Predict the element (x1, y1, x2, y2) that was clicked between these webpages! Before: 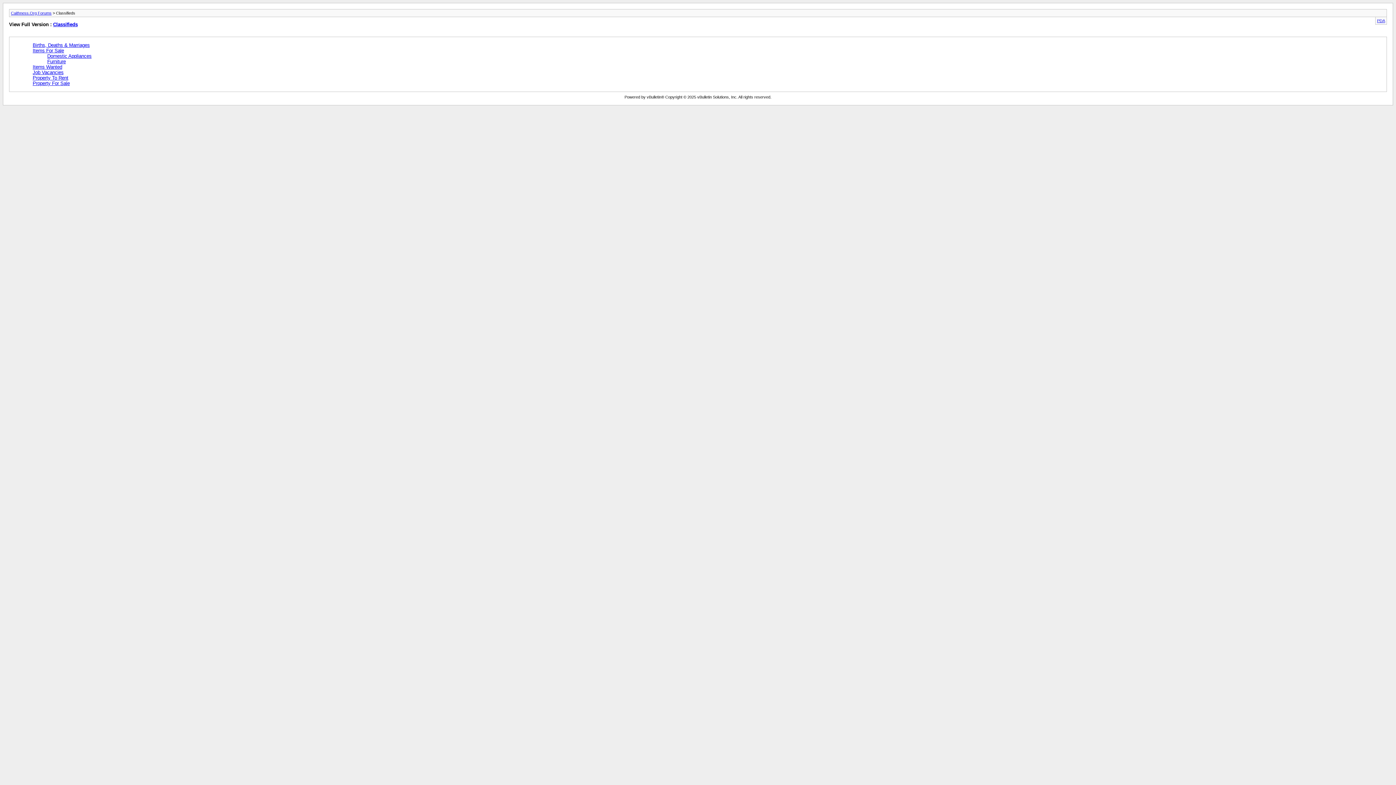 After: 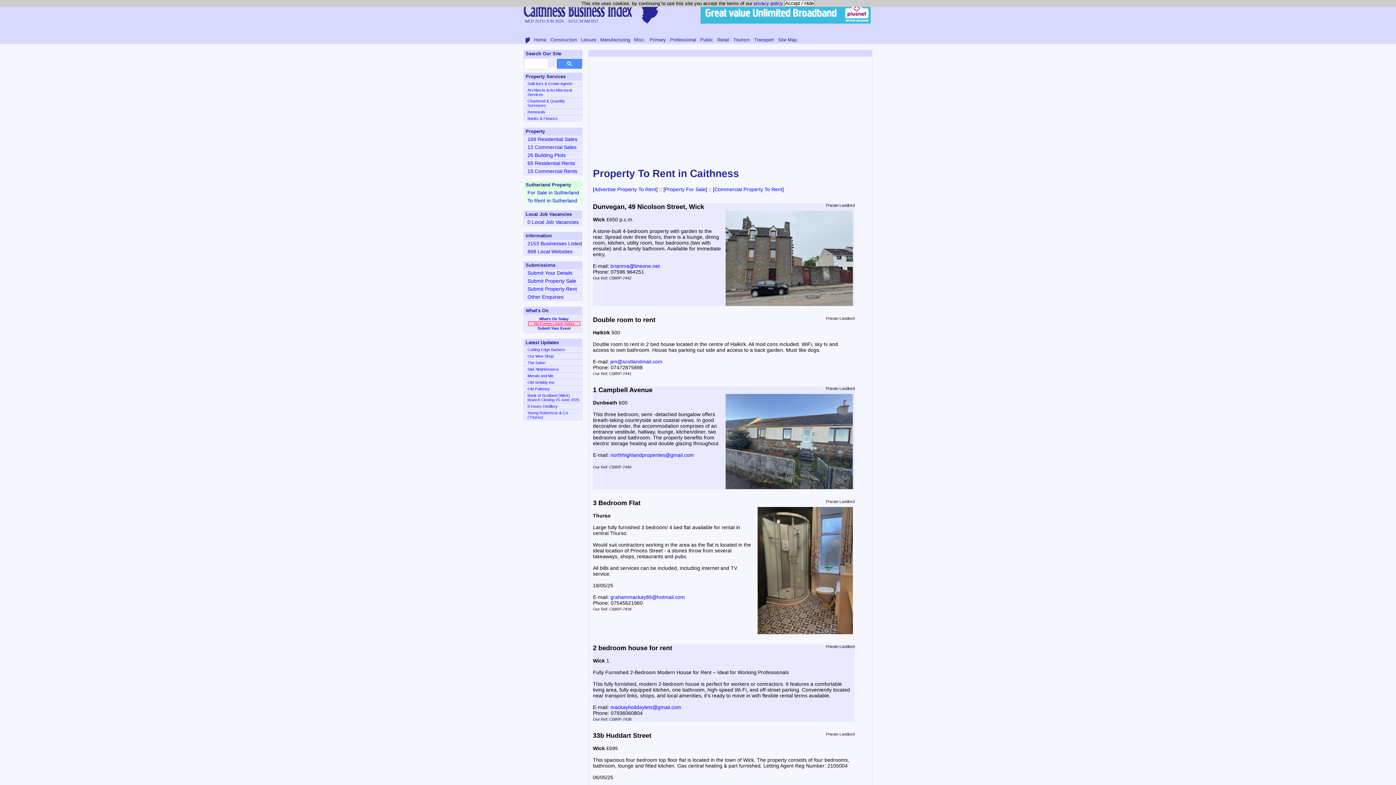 Action: label: Property To Rent bbox: (32, 75, 68, 80)